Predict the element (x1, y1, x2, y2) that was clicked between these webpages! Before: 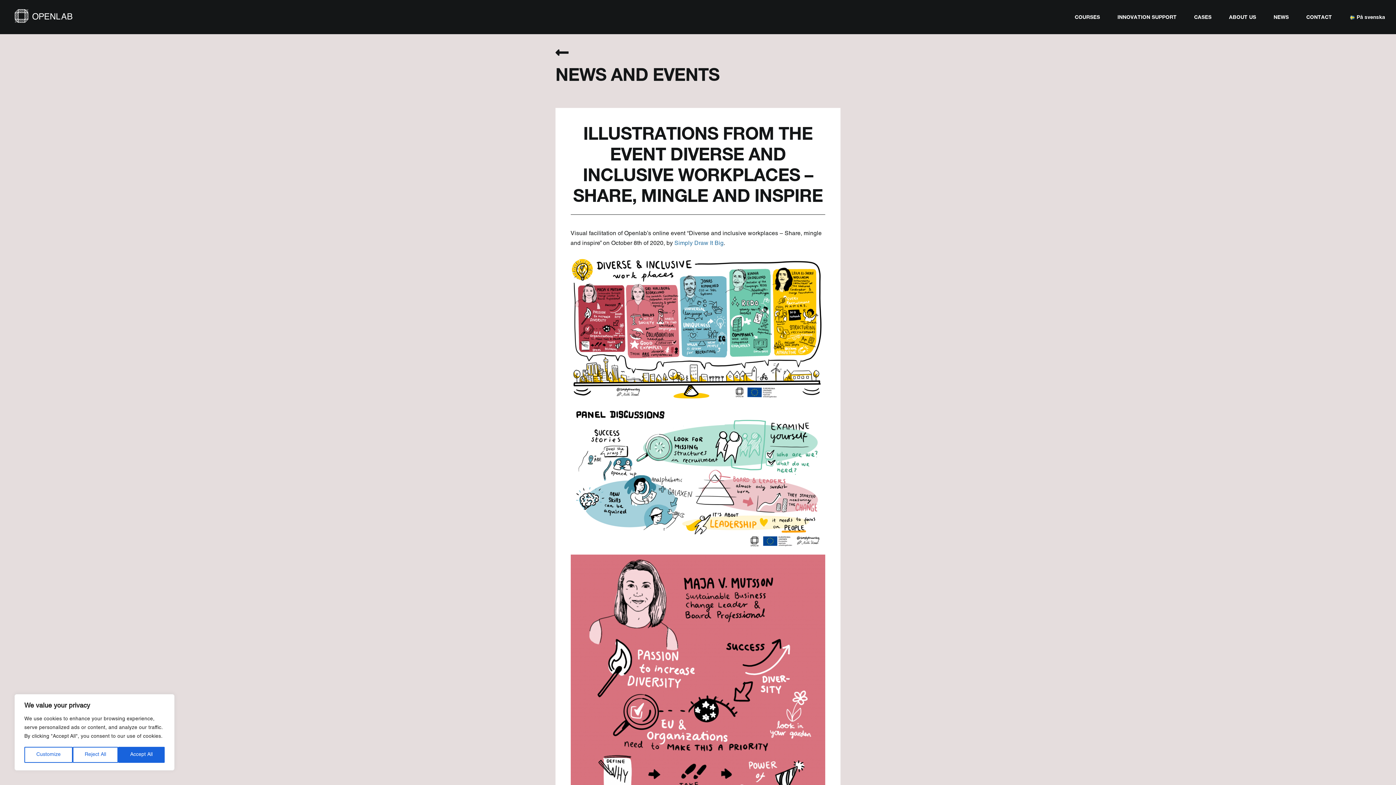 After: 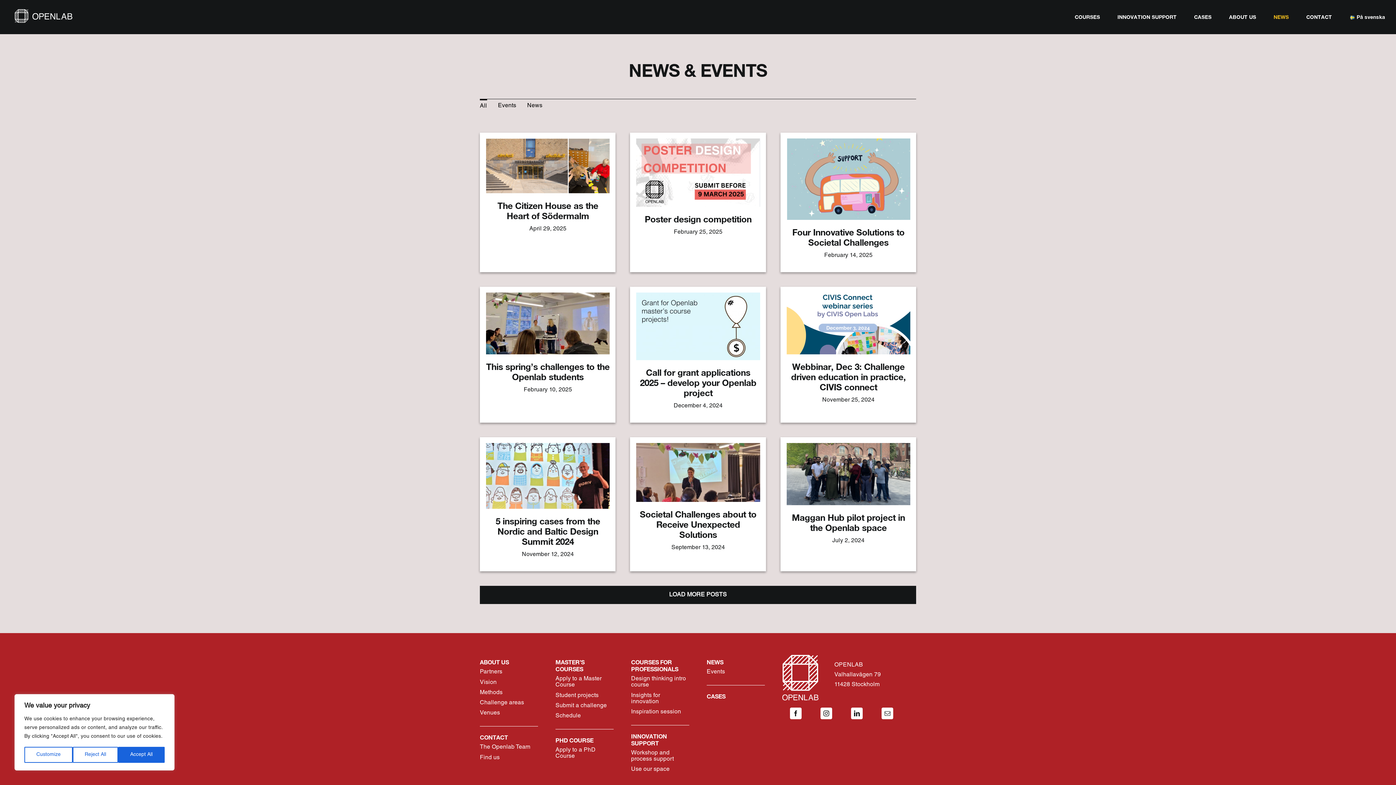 Action: label: NEWS bbox: (1273, 0, 1289, 34)